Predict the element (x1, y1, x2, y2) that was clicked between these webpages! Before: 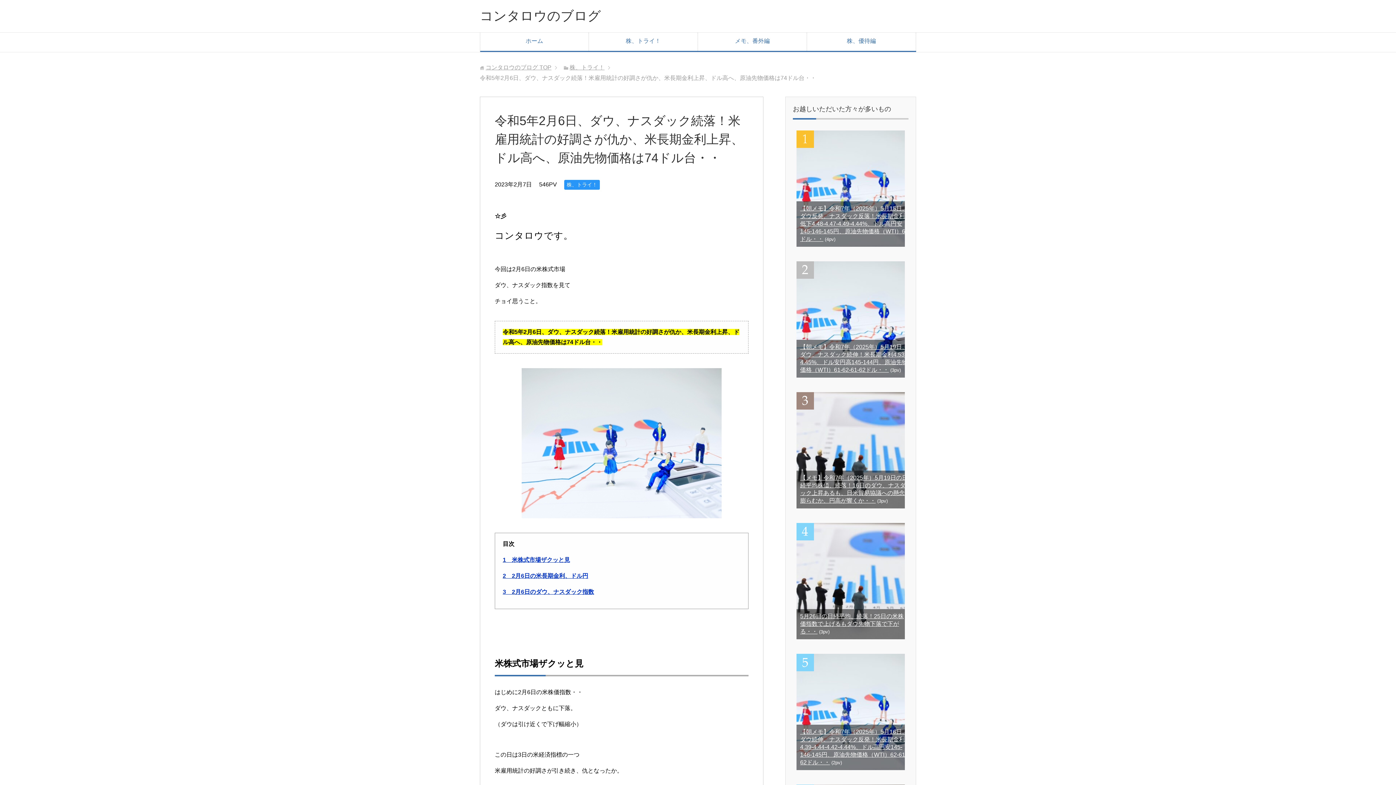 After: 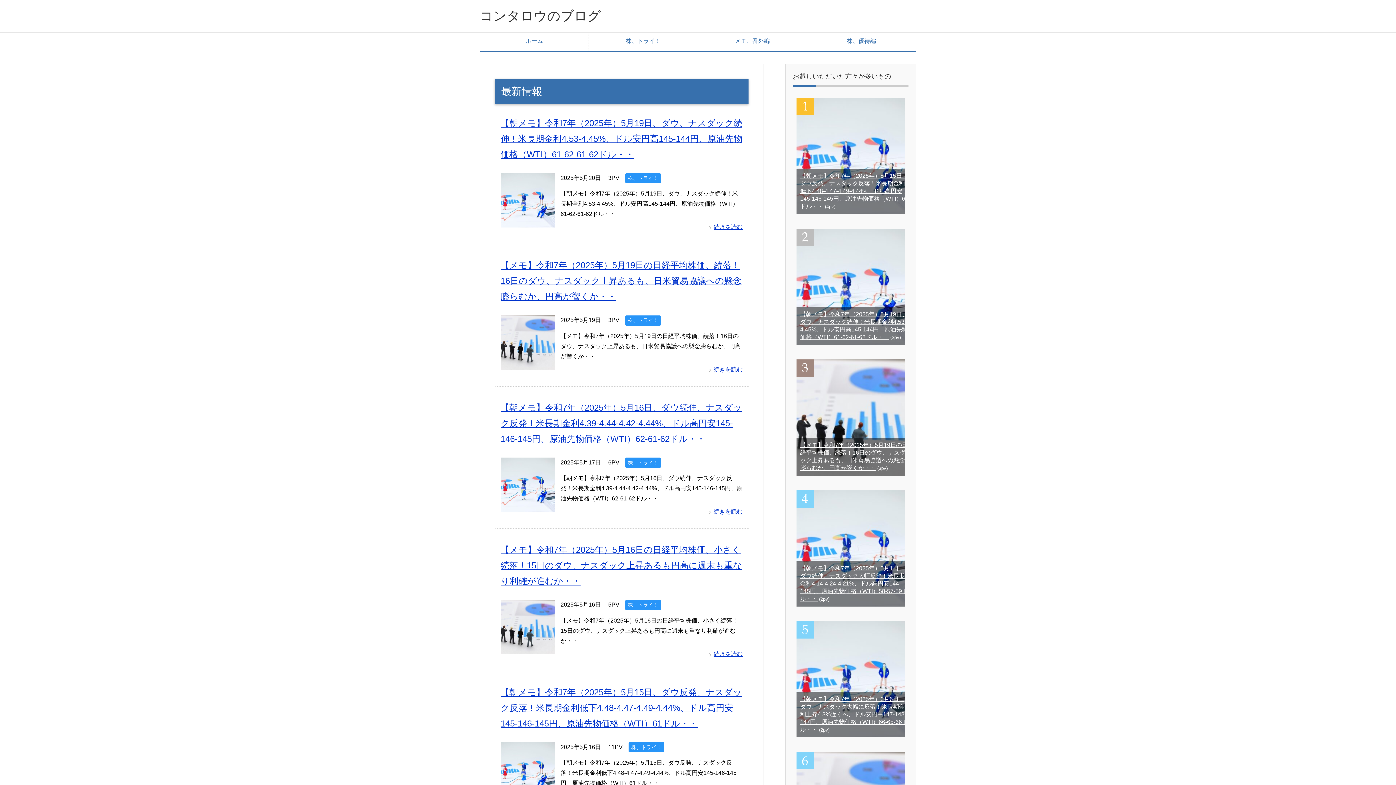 Action: label: コンタロウのブログ TOP bbox: (485, 64, 551, 70)